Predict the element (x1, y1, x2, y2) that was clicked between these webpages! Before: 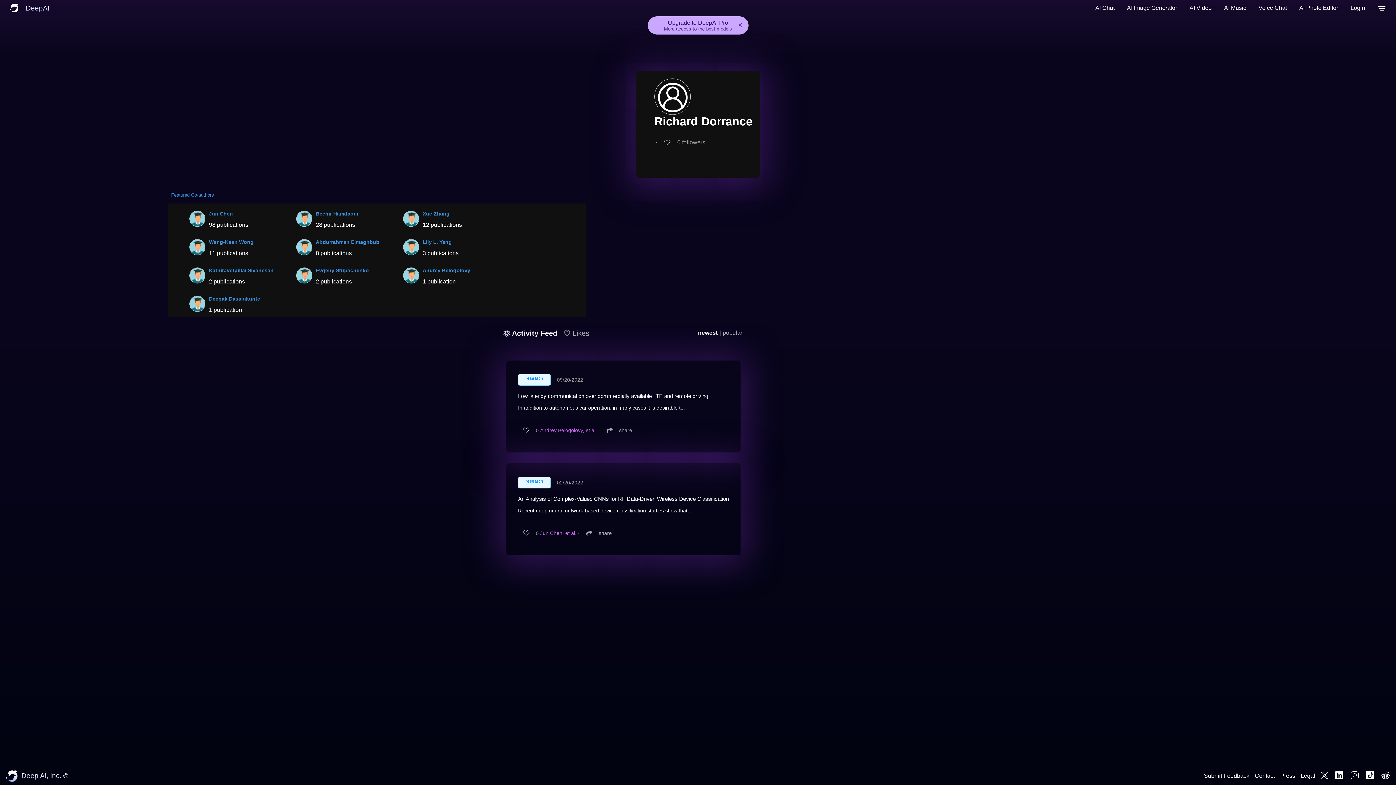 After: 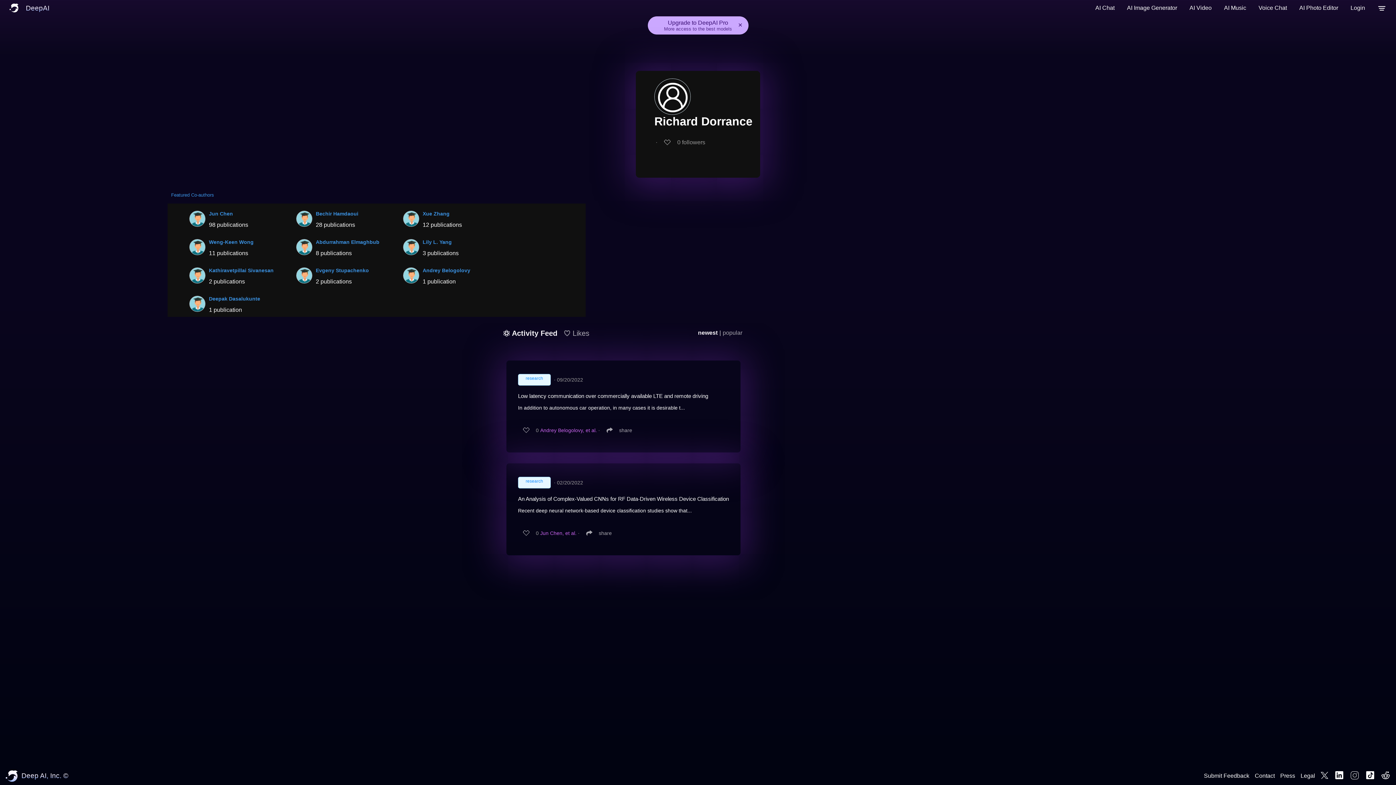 Action: bbox: (1345, 771, 1359, 781)